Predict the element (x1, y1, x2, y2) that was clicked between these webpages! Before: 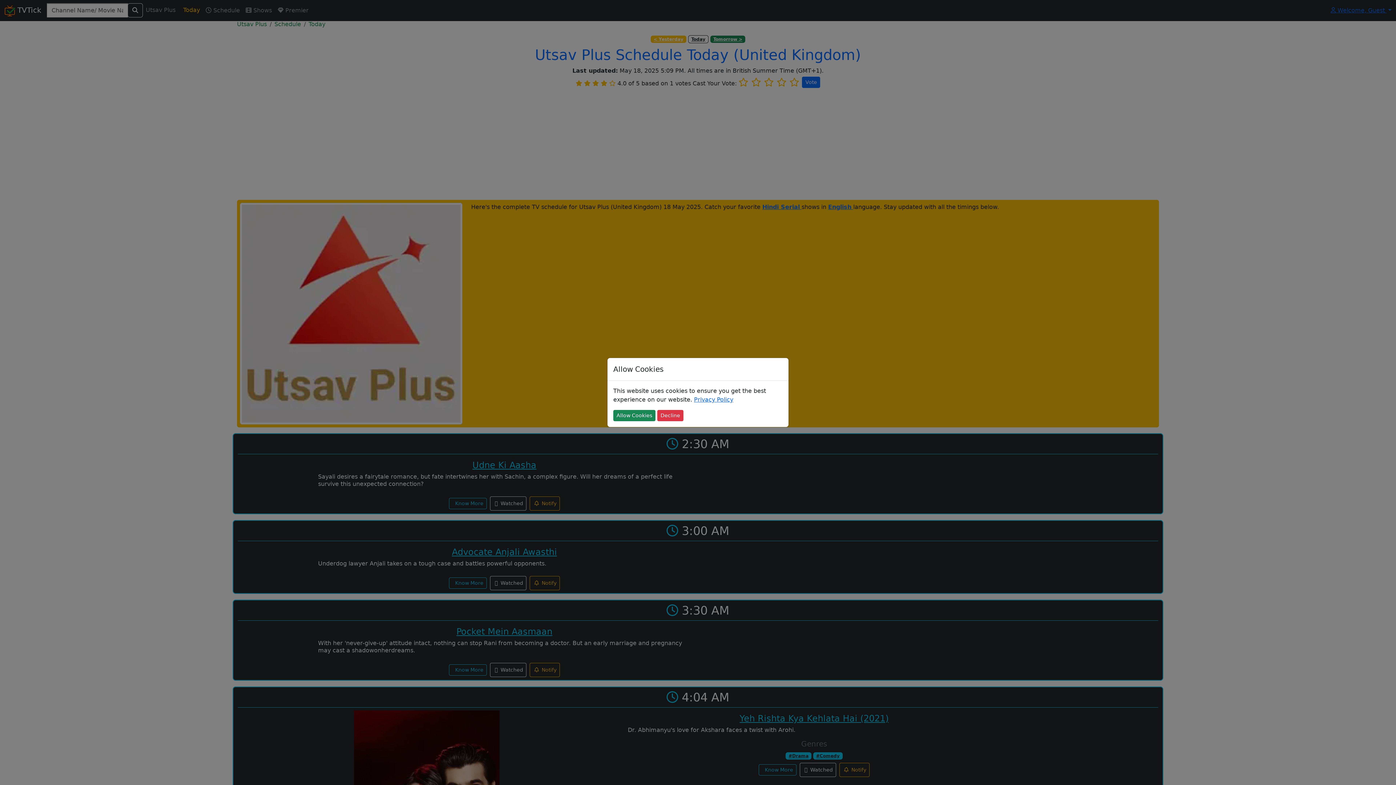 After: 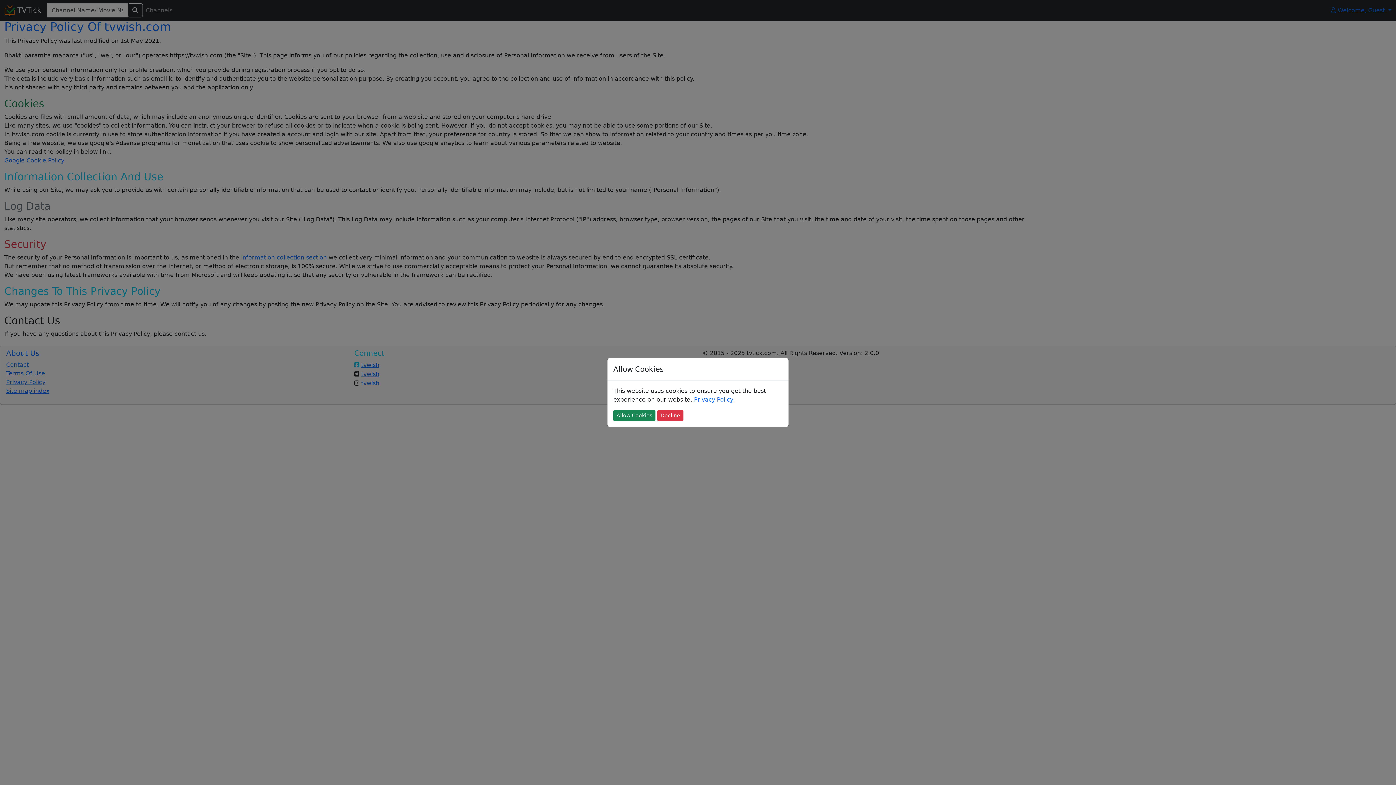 Action: bbox: (694, 396, 733, 403) label: Privacy Policy